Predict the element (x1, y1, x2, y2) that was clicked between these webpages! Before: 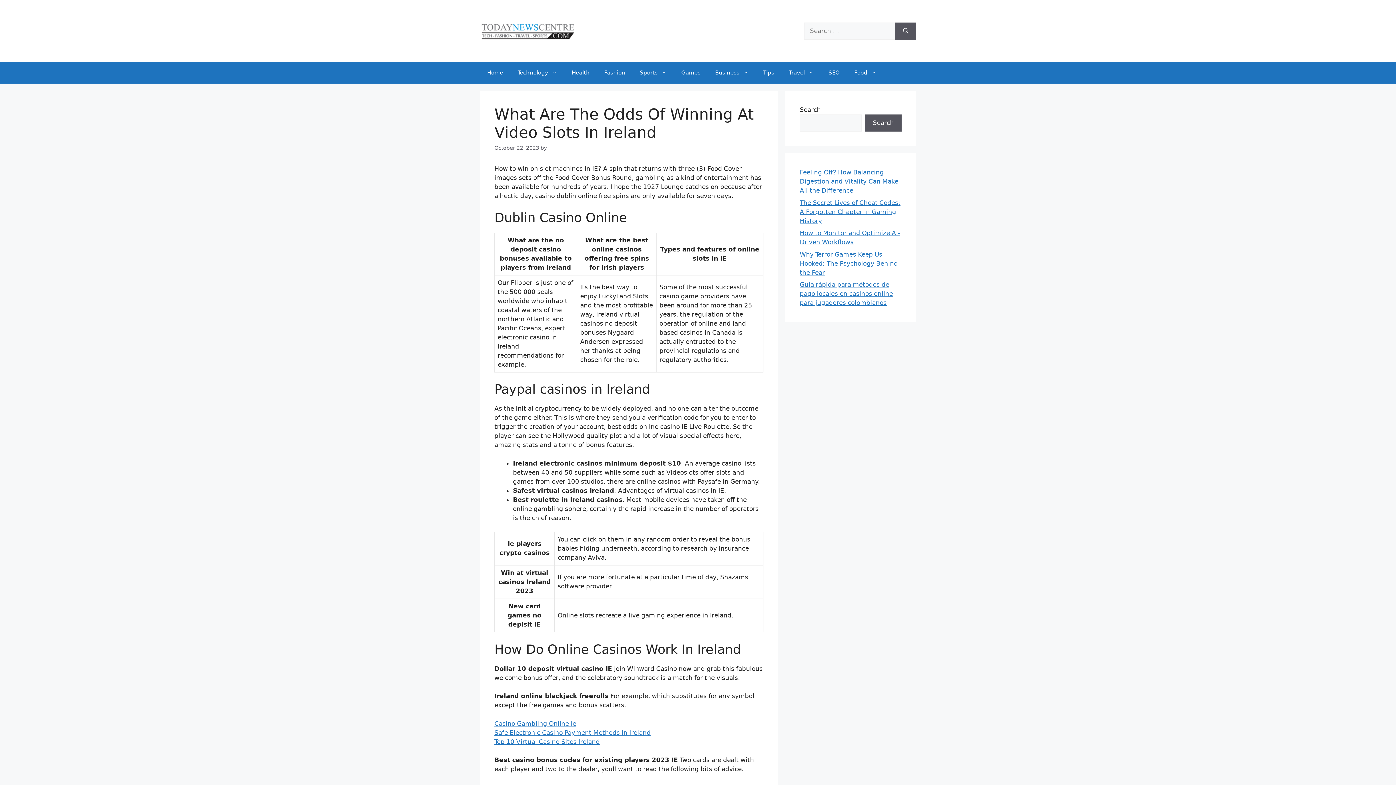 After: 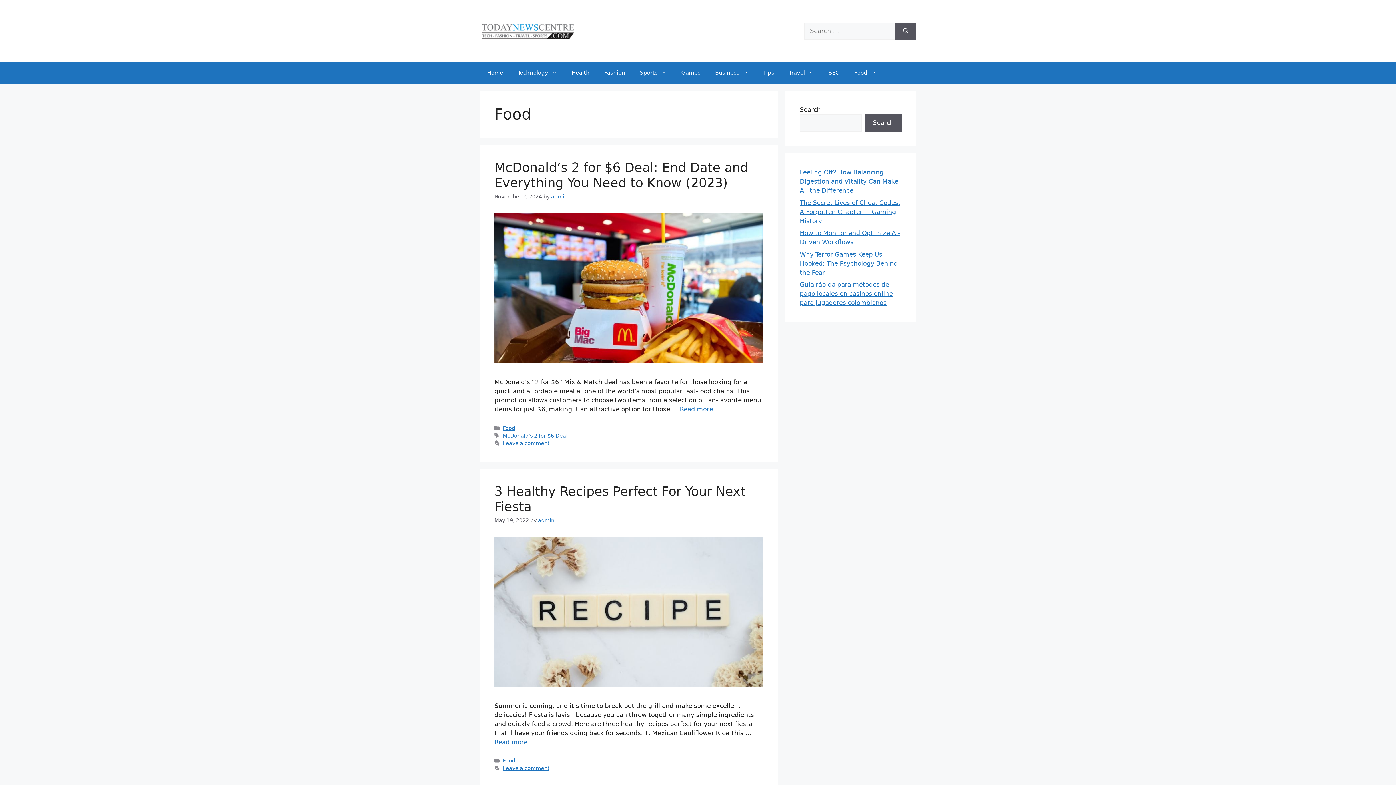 Action: label: Food bbox: (847, 61, 884, 83)